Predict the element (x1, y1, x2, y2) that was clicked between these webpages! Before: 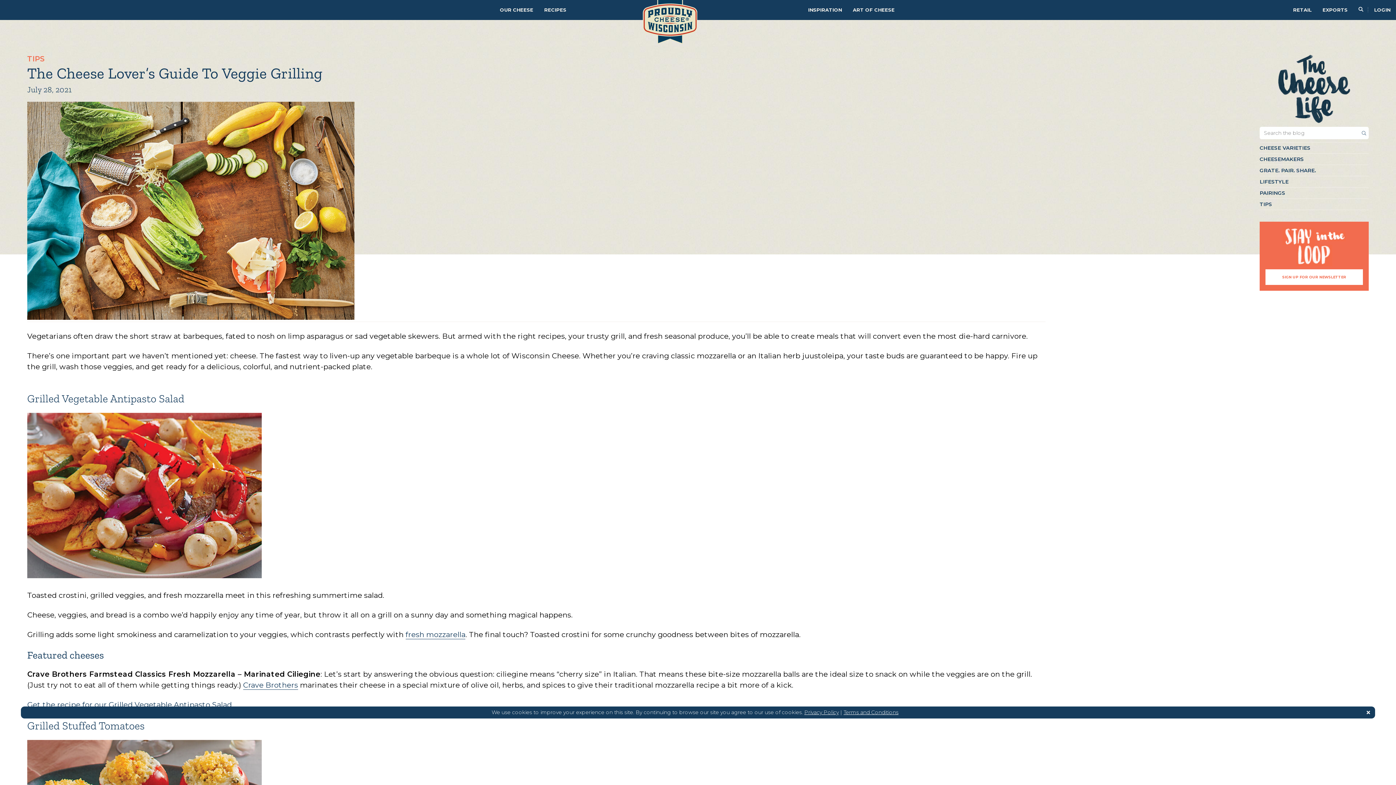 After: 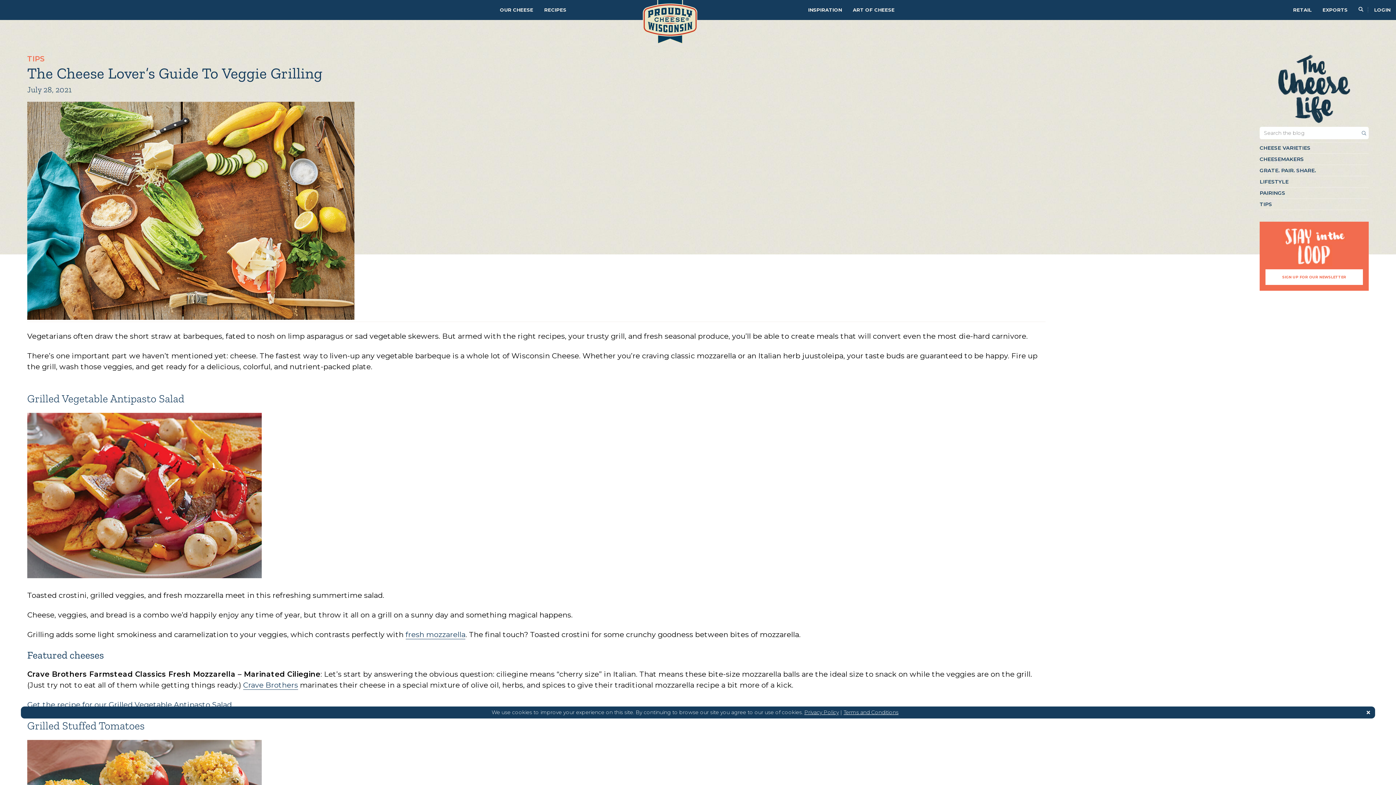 Action: bbox: (1260, 142, 1369, 153) label: Toggle submenu